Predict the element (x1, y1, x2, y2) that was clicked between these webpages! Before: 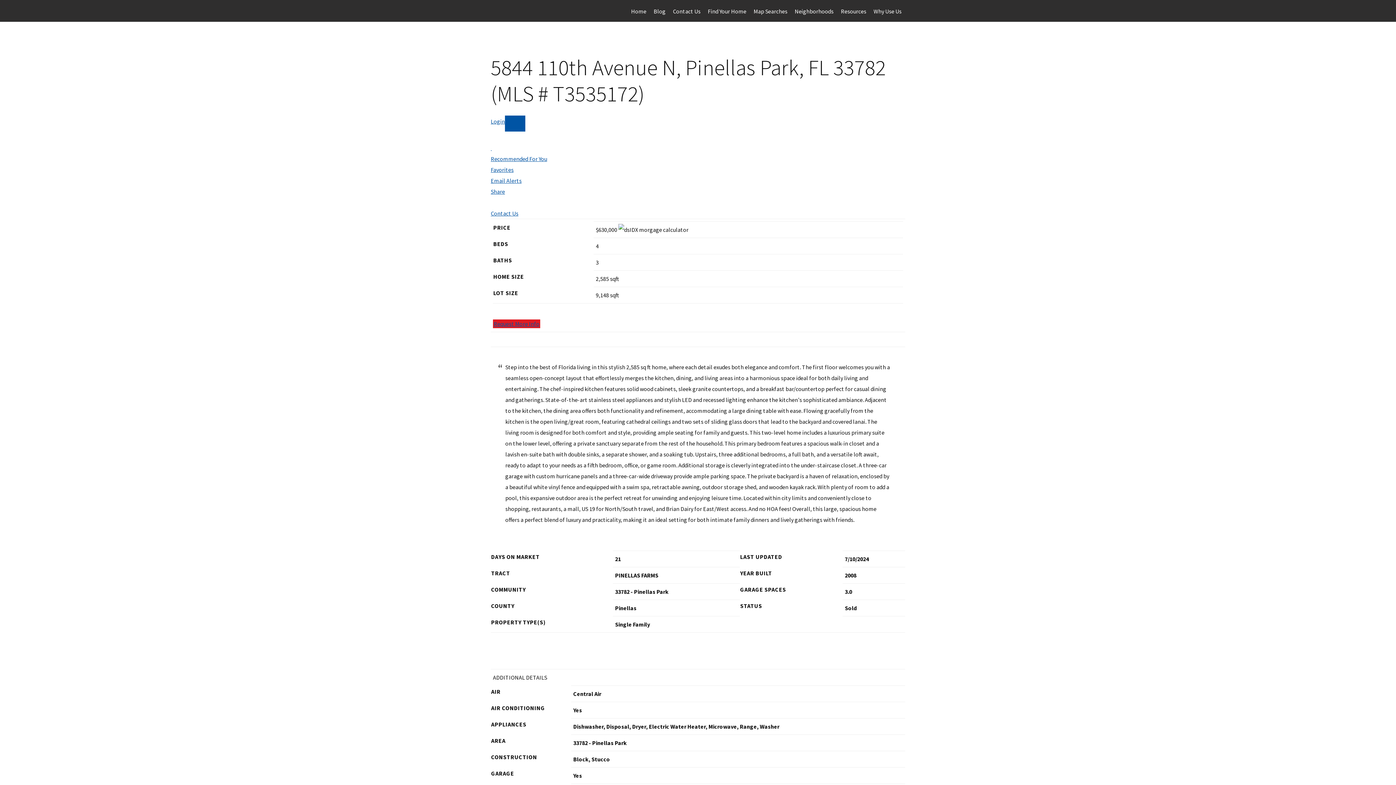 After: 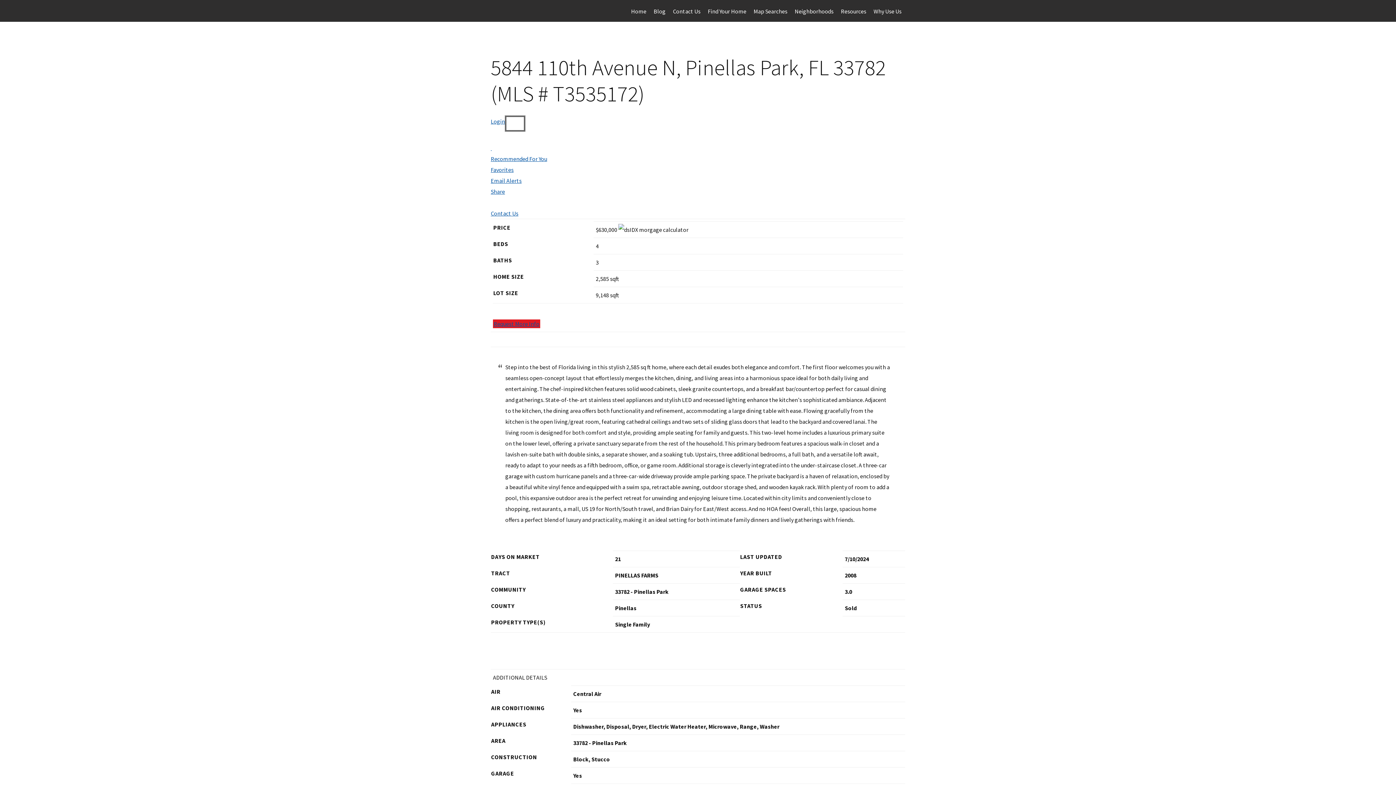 Action: bbox: (505, 115, 525, 131)